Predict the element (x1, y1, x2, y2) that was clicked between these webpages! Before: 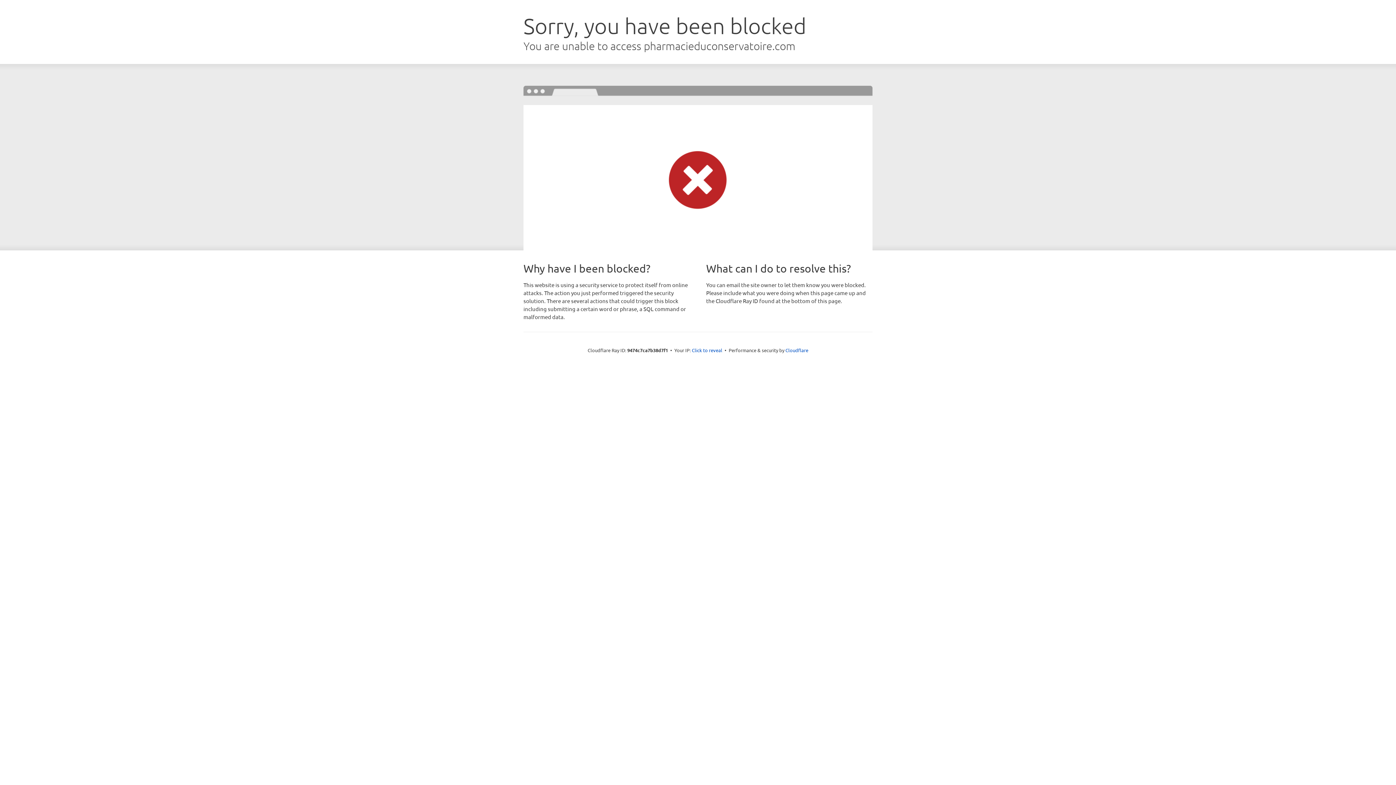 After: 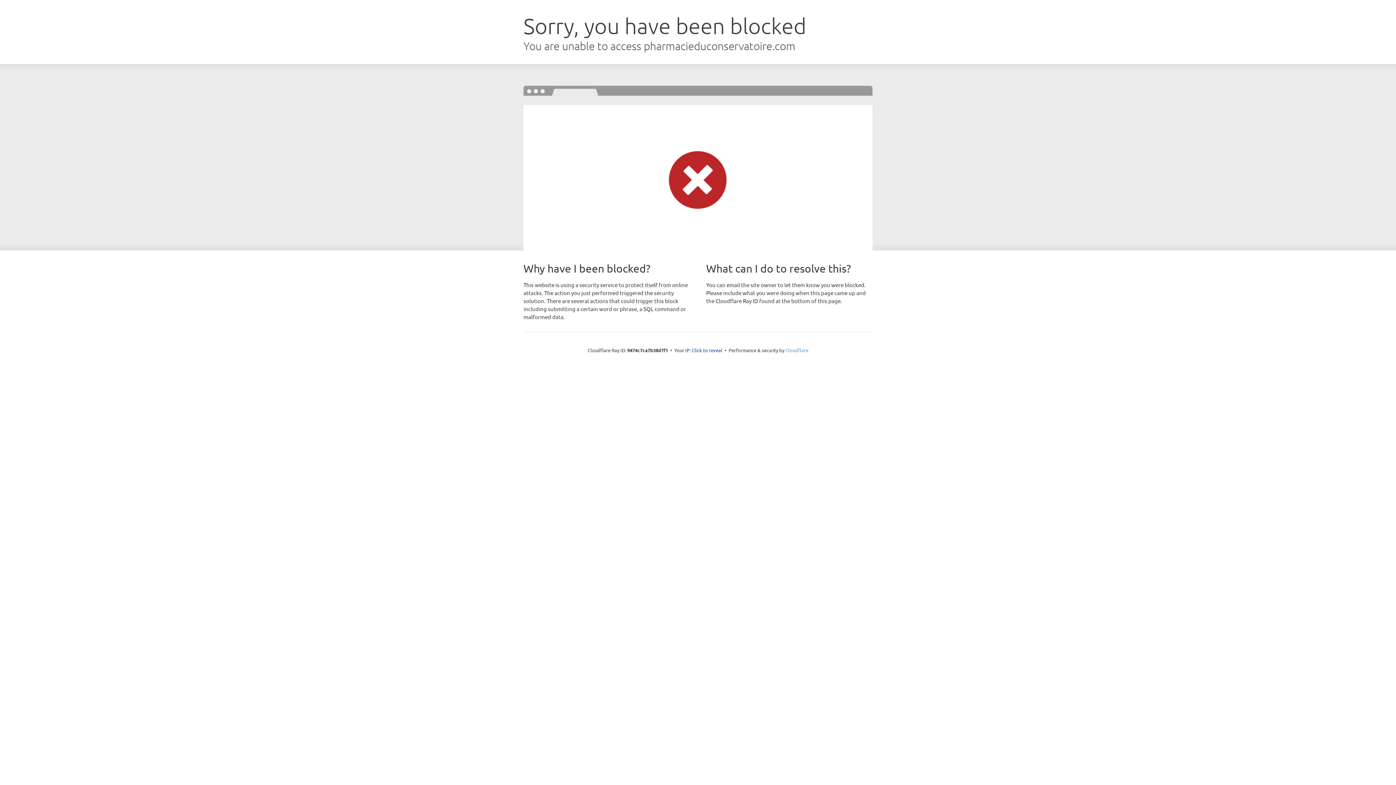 Action: label: Cloudflare bbox: (785, 347, 808, 353)